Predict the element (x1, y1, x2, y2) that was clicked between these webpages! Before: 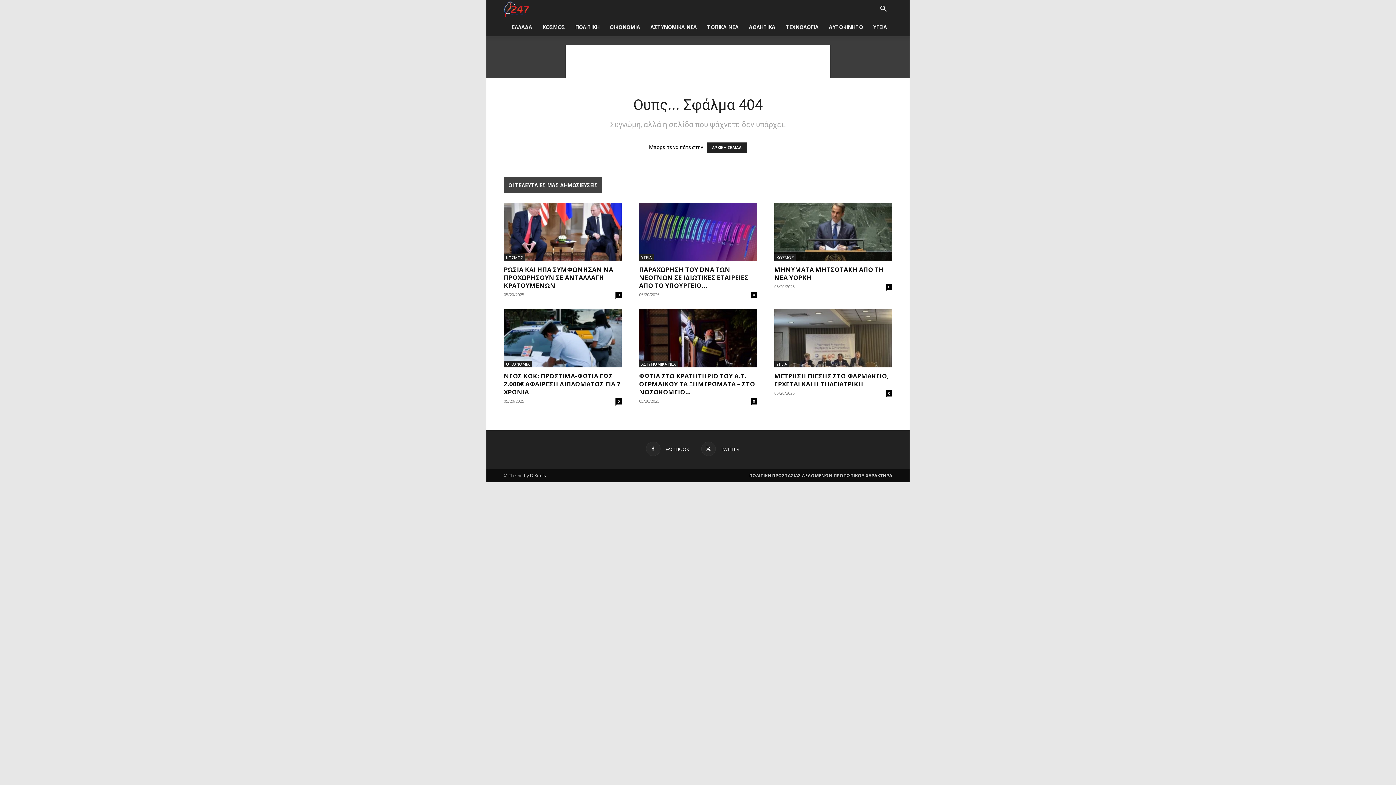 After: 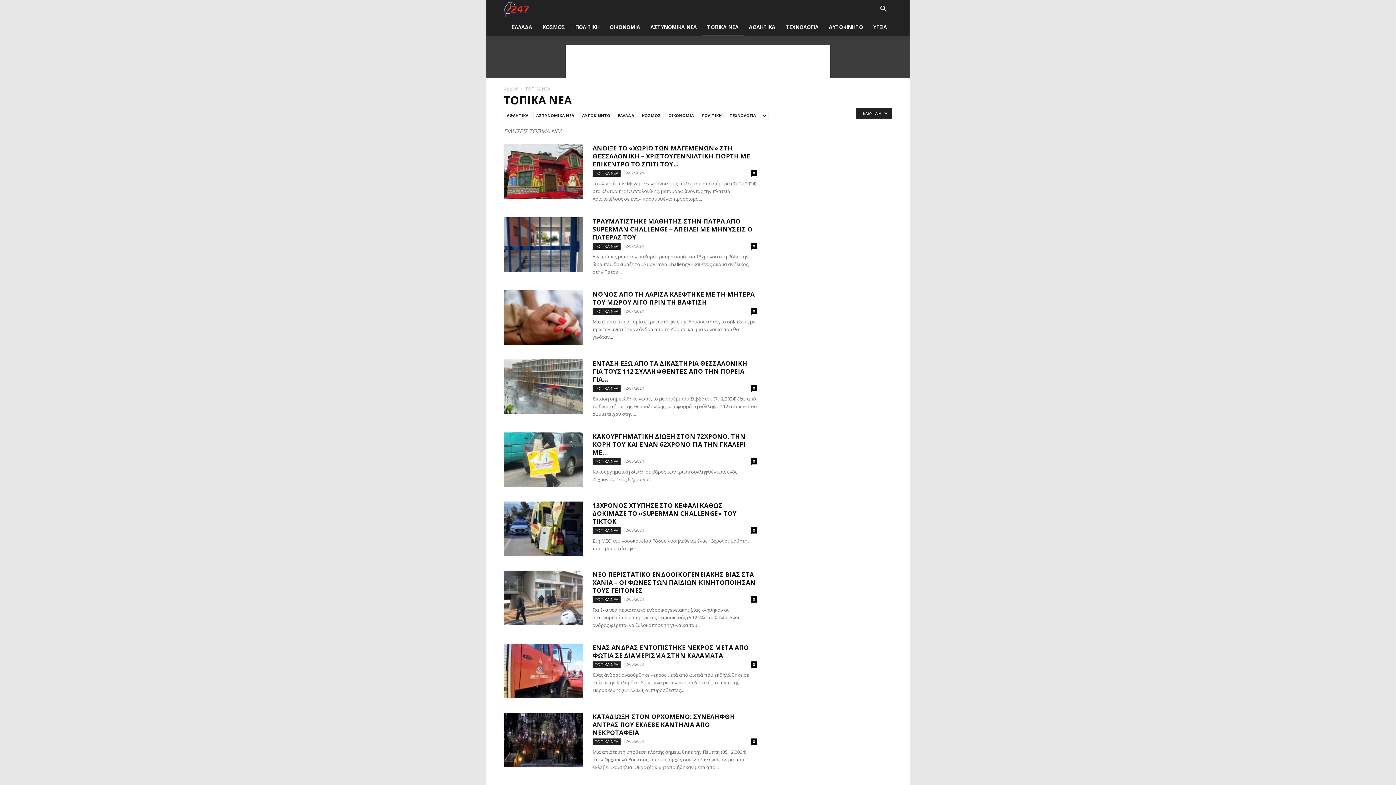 Action: label: ΤΟΠΙΚΑ ΝΕΑ bbox: (702, 18, 744, 36)